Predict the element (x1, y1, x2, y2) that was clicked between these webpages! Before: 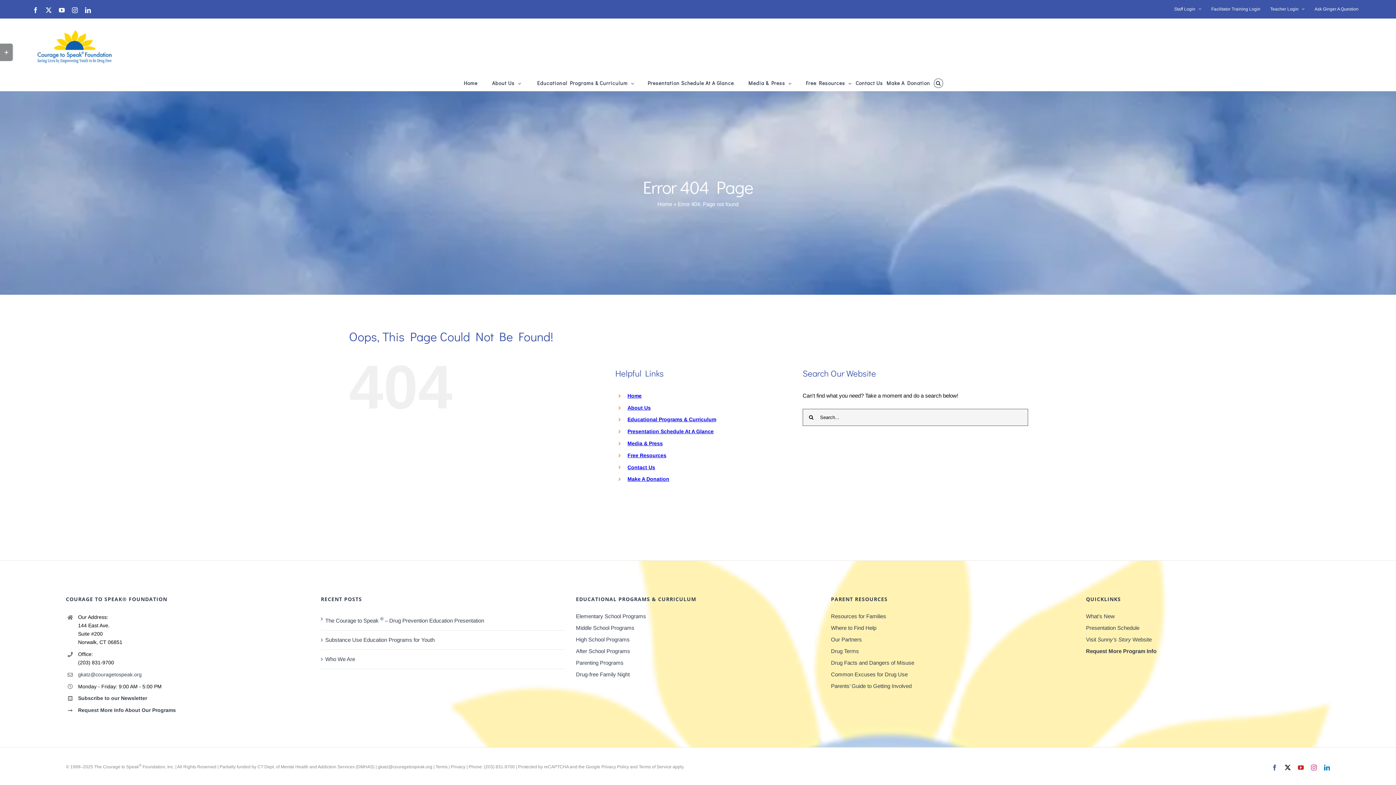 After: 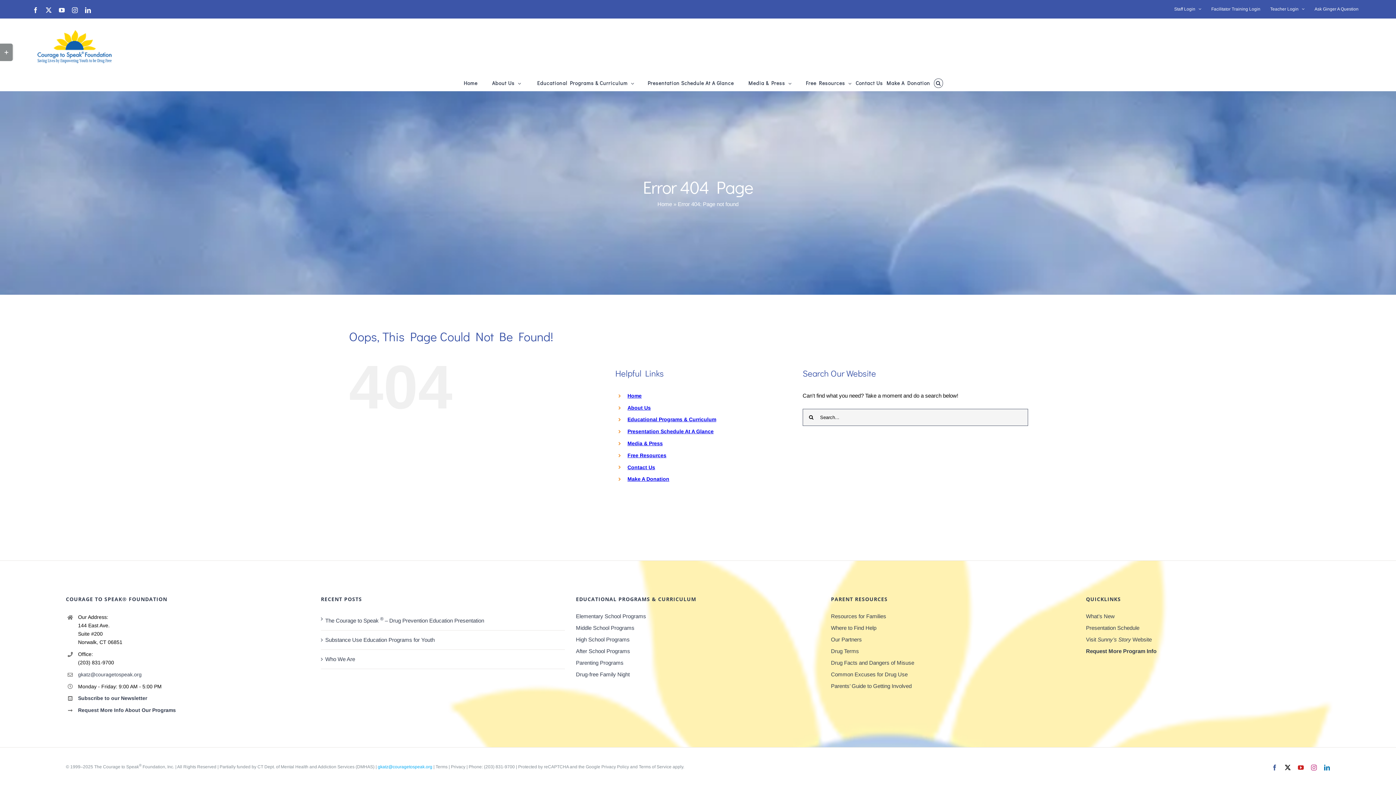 Action: bbox: (377, 764, 432, 769) label: gkatz@couragetospeak.org